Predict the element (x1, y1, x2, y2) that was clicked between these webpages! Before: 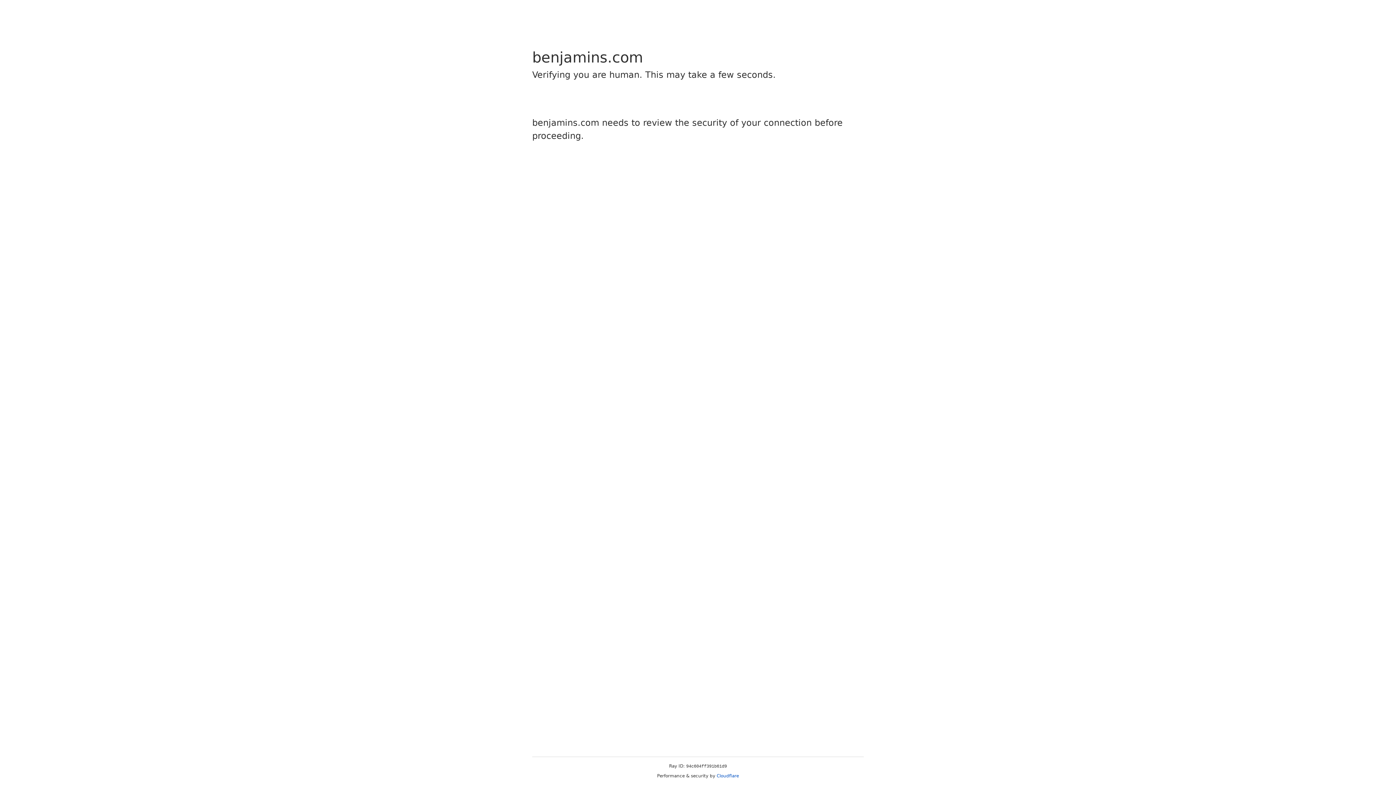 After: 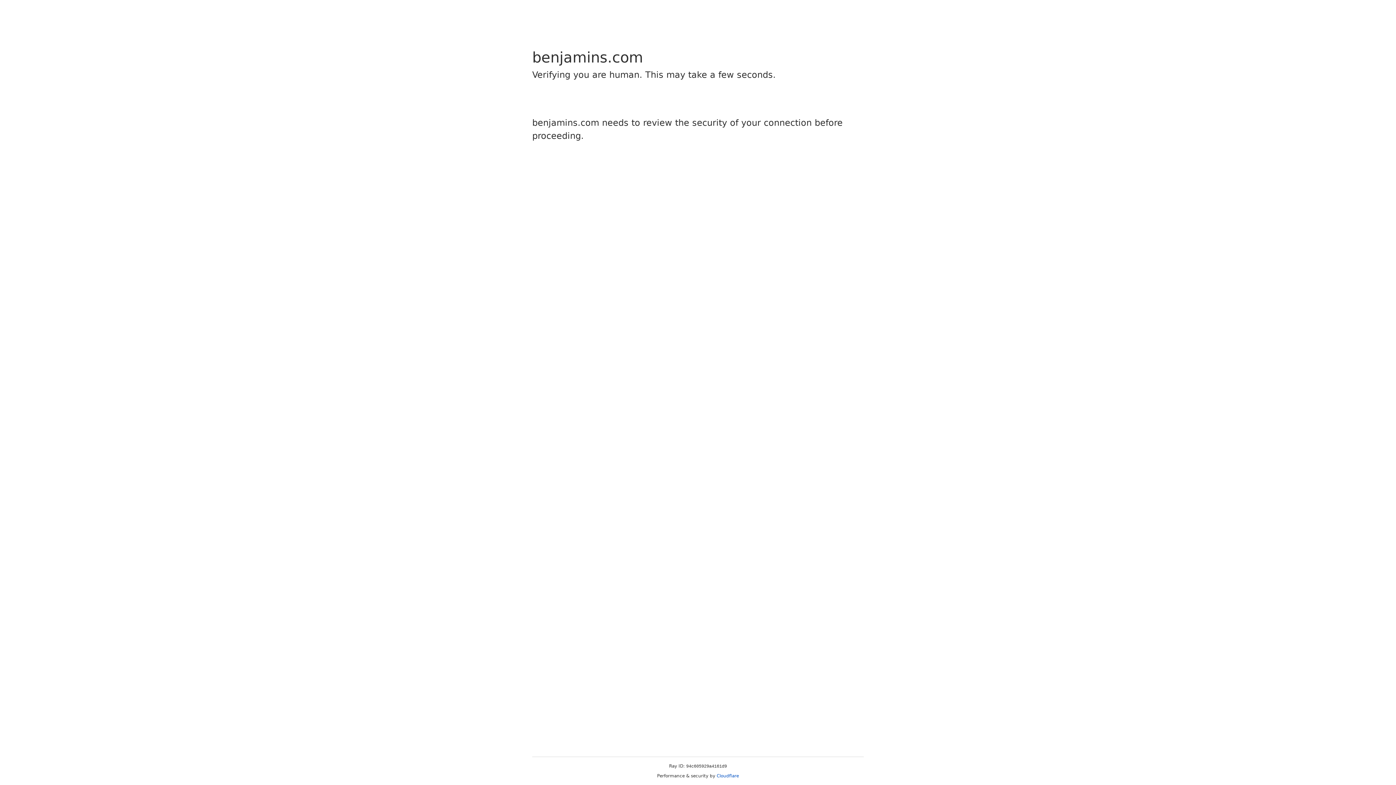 Action: bbox: (716, 773, 739, 778) label: Cloudflare